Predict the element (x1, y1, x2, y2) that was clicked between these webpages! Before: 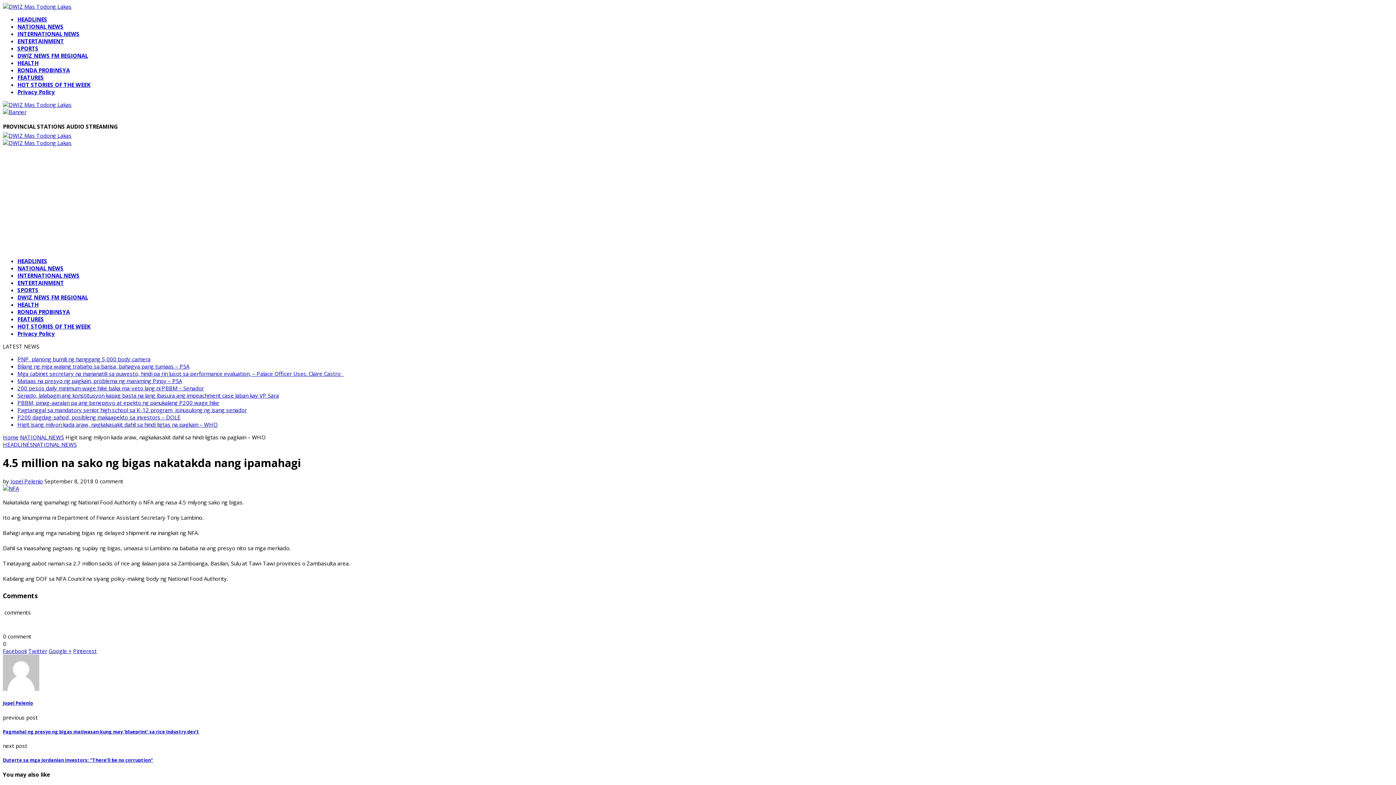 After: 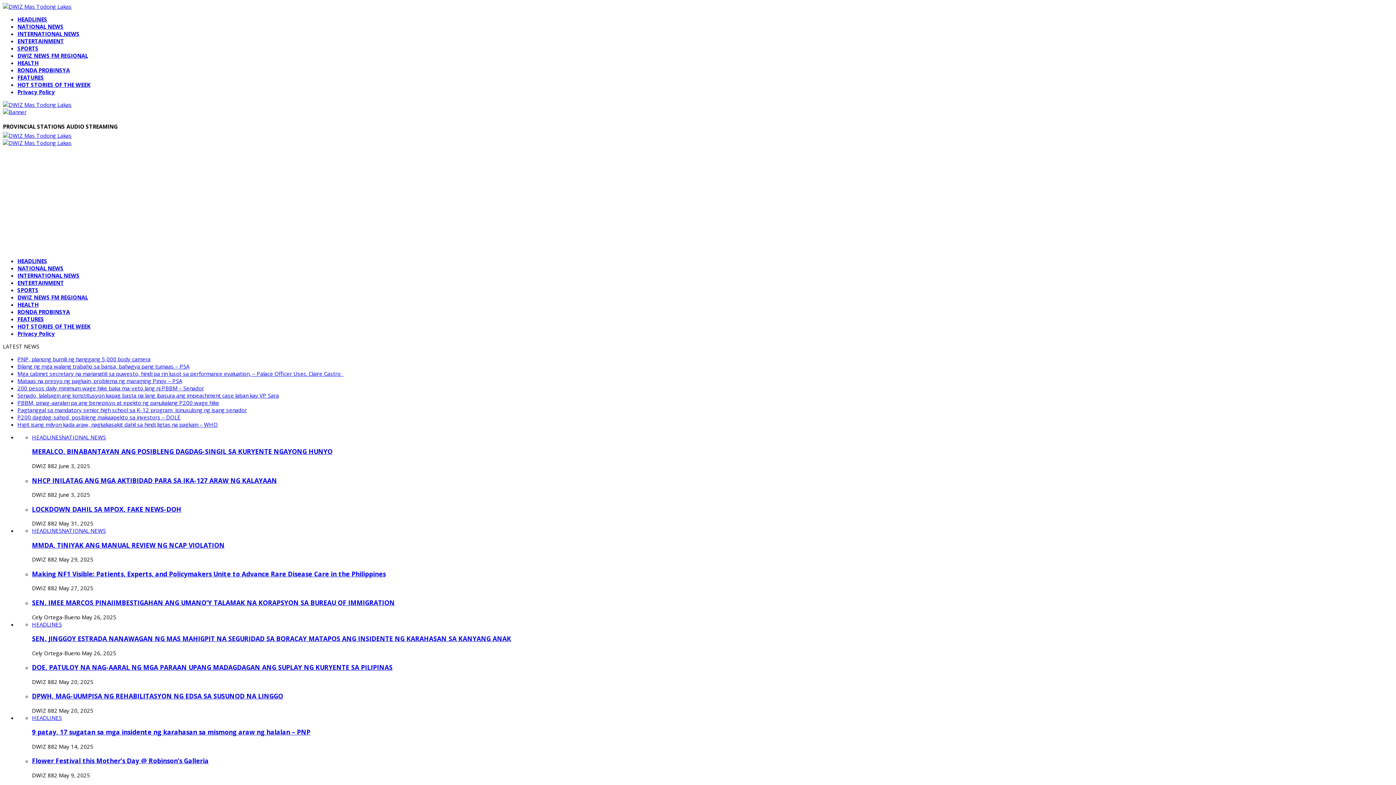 Action: bbox: (2, 101, 71, 108)